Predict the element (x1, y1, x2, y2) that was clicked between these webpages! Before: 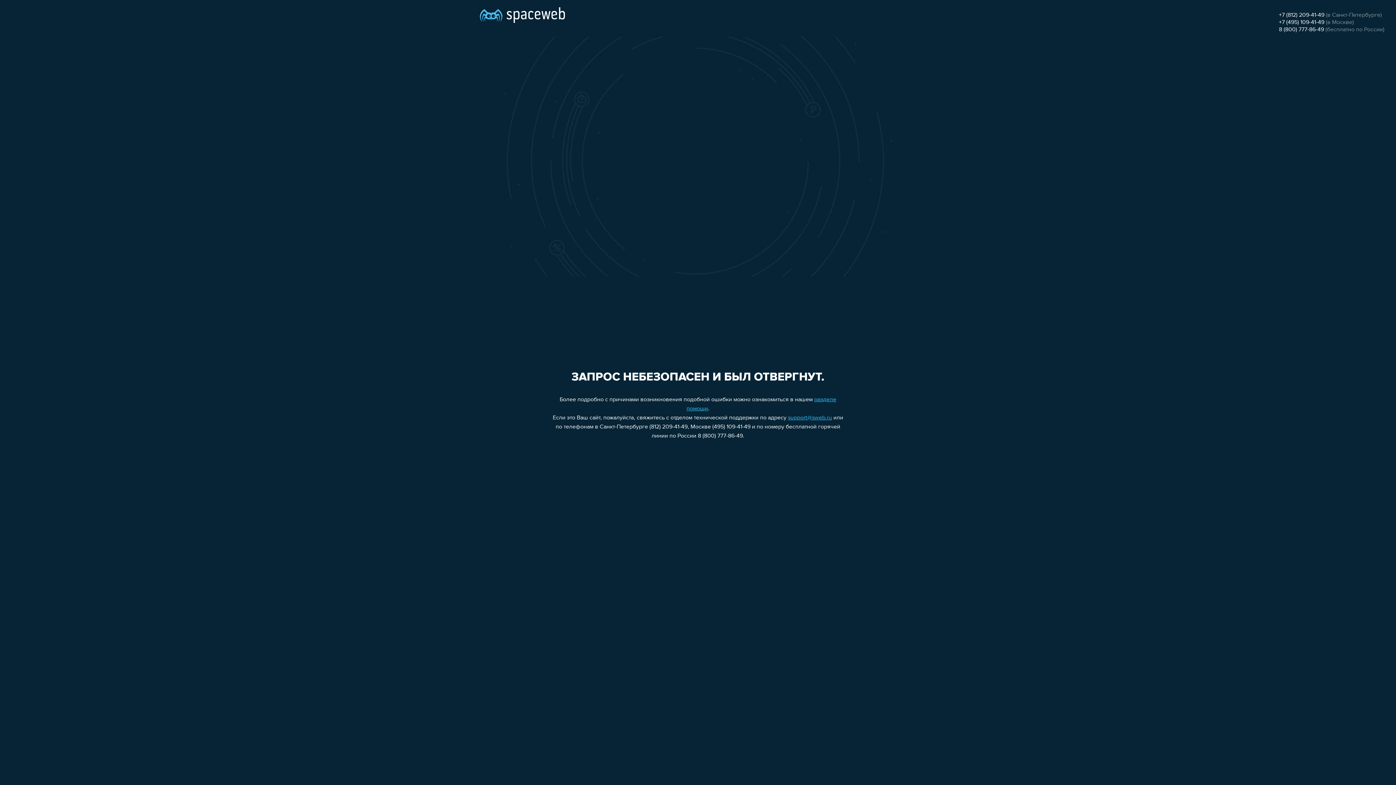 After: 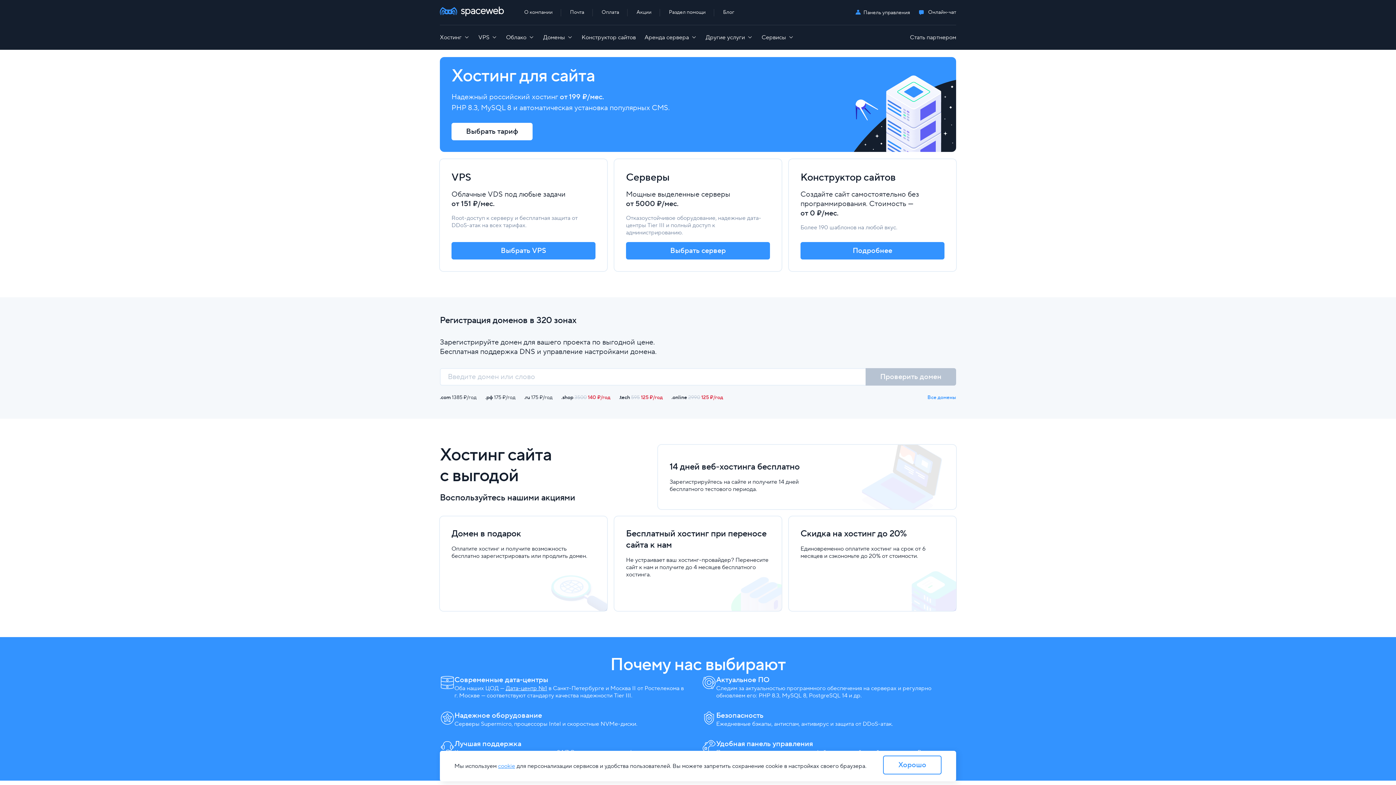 Action: bbox: (480, 0, 565, 25)